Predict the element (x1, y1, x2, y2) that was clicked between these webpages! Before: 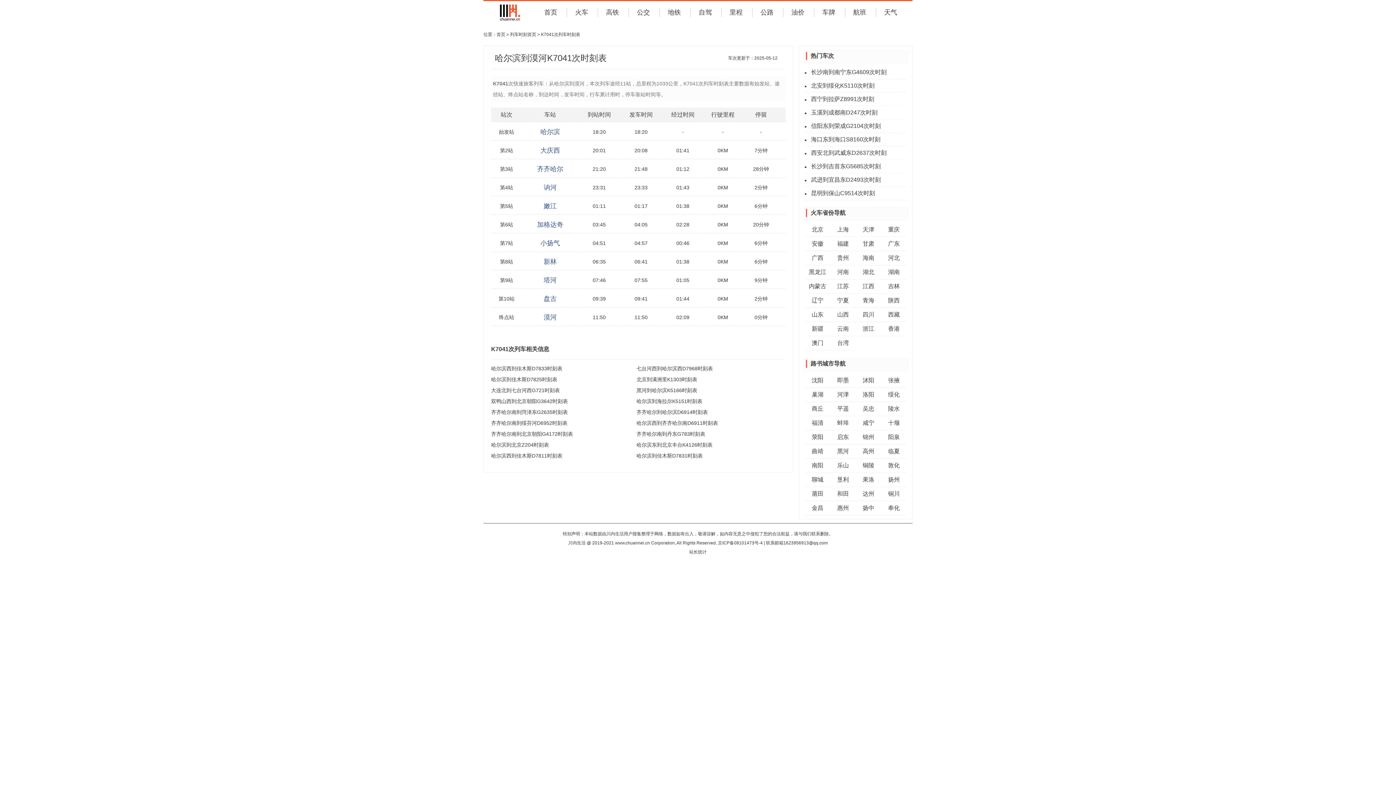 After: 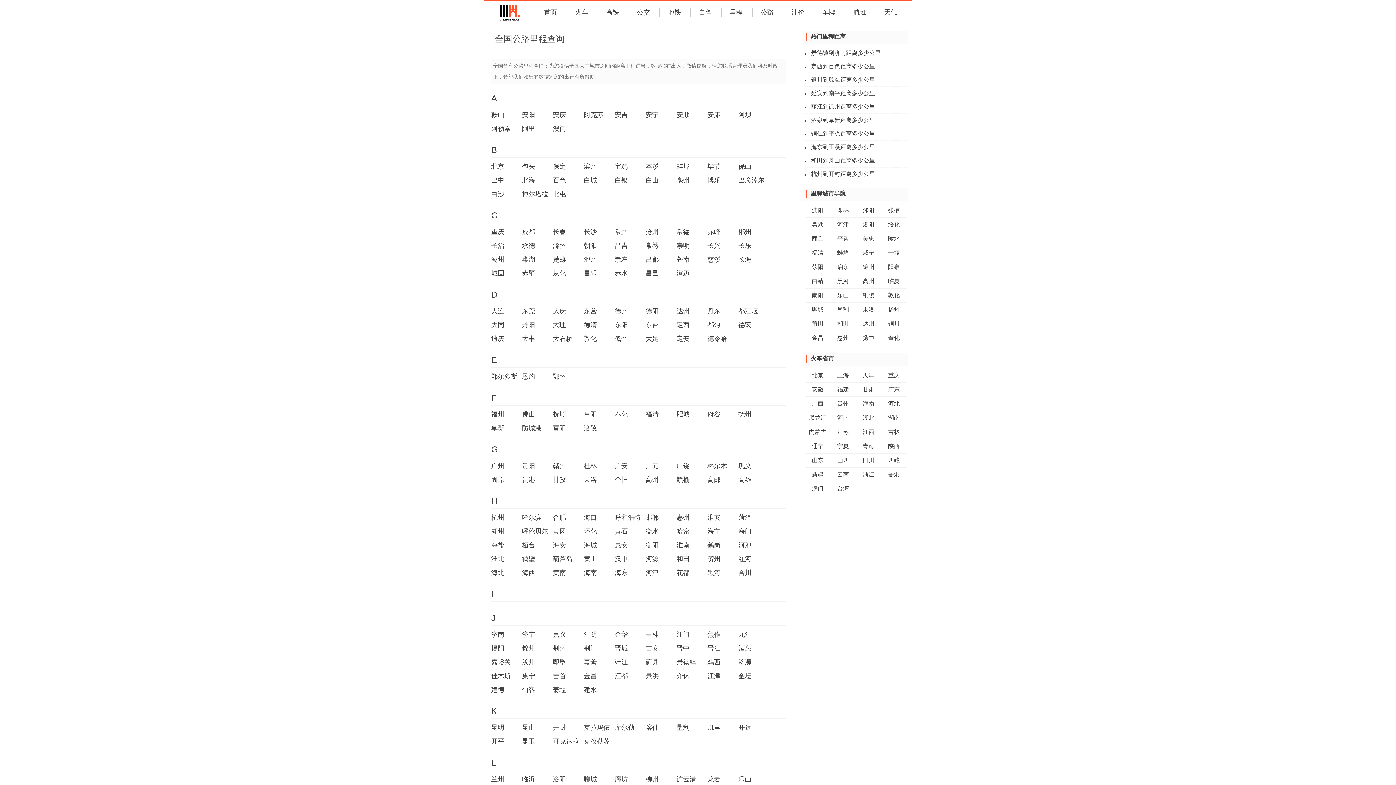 Action: label: 里程 bbox: (727, 6, 745, 18)